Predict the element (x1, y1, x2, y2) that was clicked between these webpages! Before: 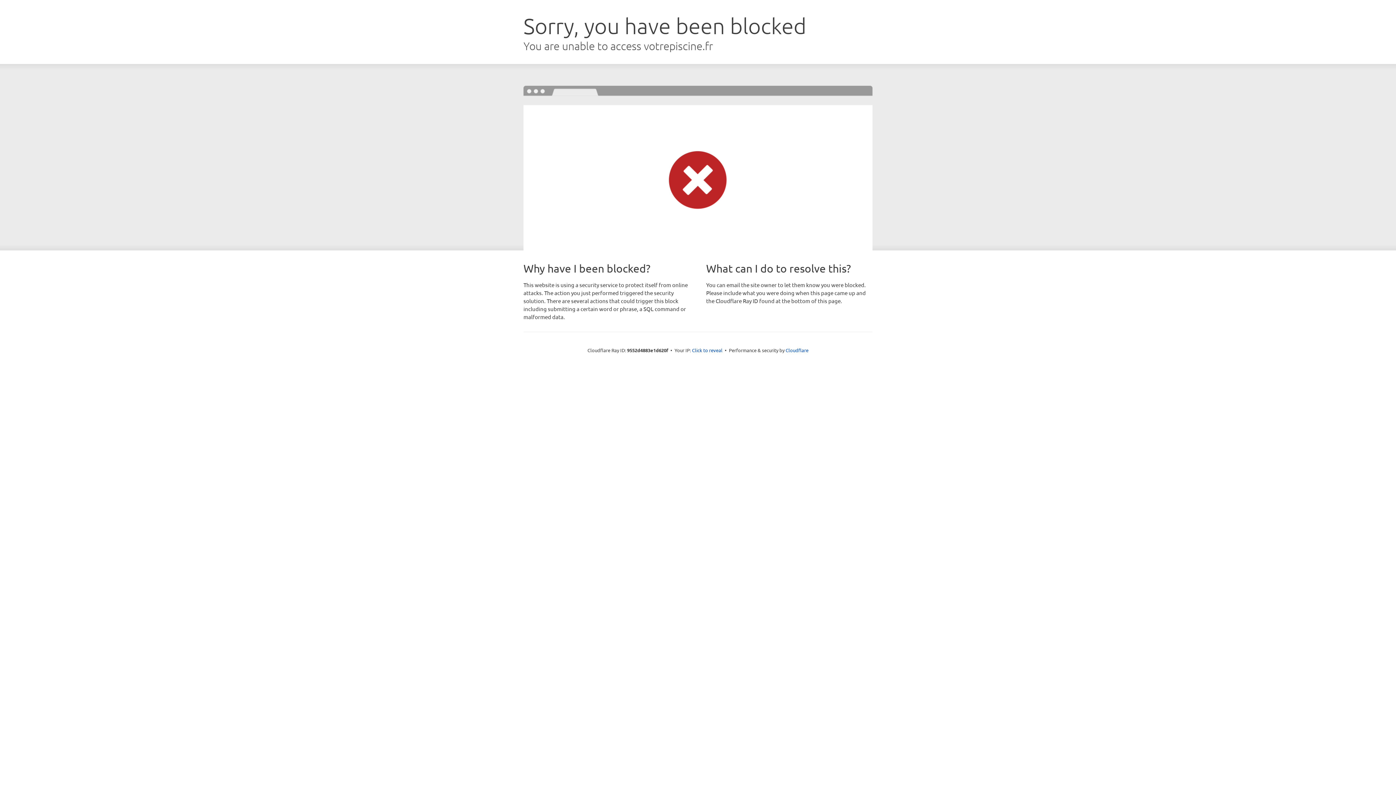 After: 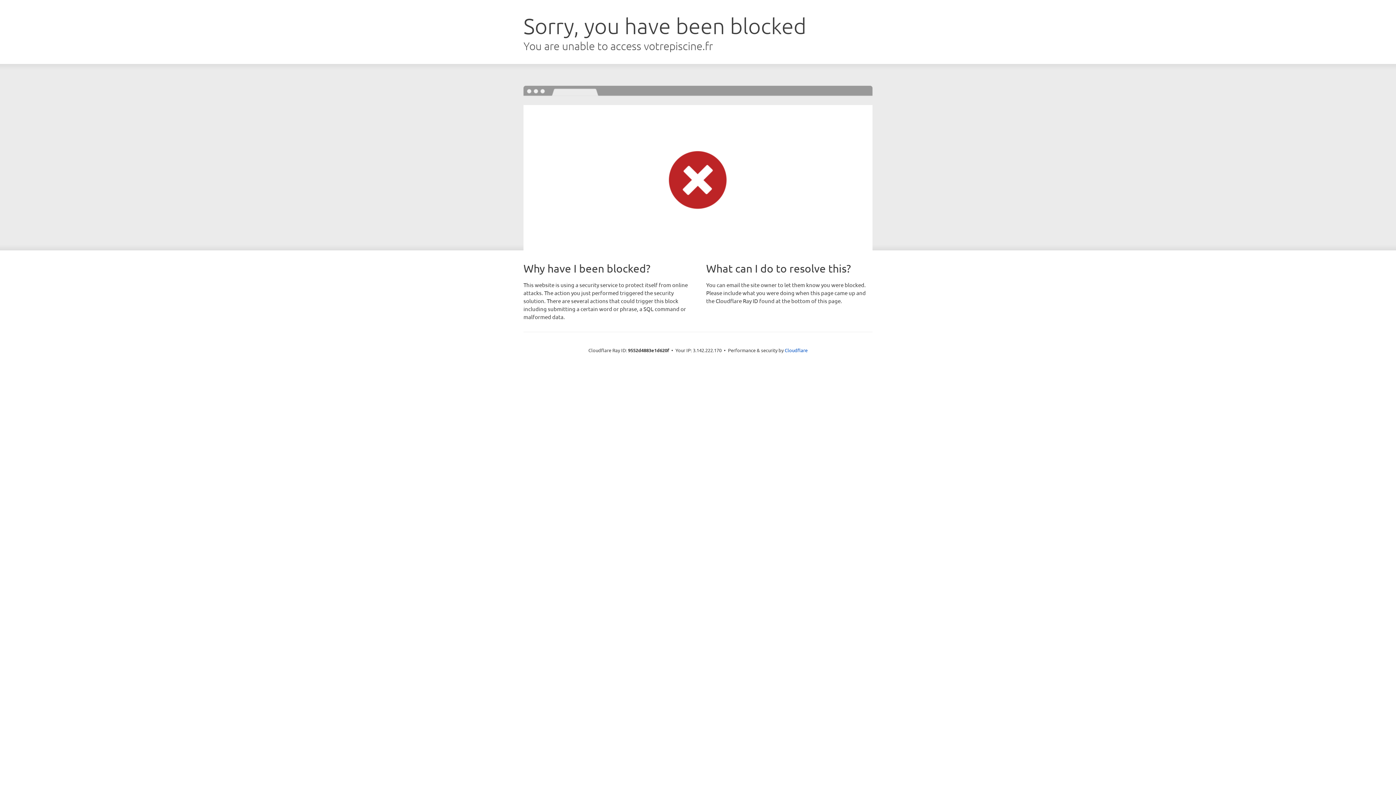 Action: bbox: (692, 346, 722, 353) label: Click to reveal